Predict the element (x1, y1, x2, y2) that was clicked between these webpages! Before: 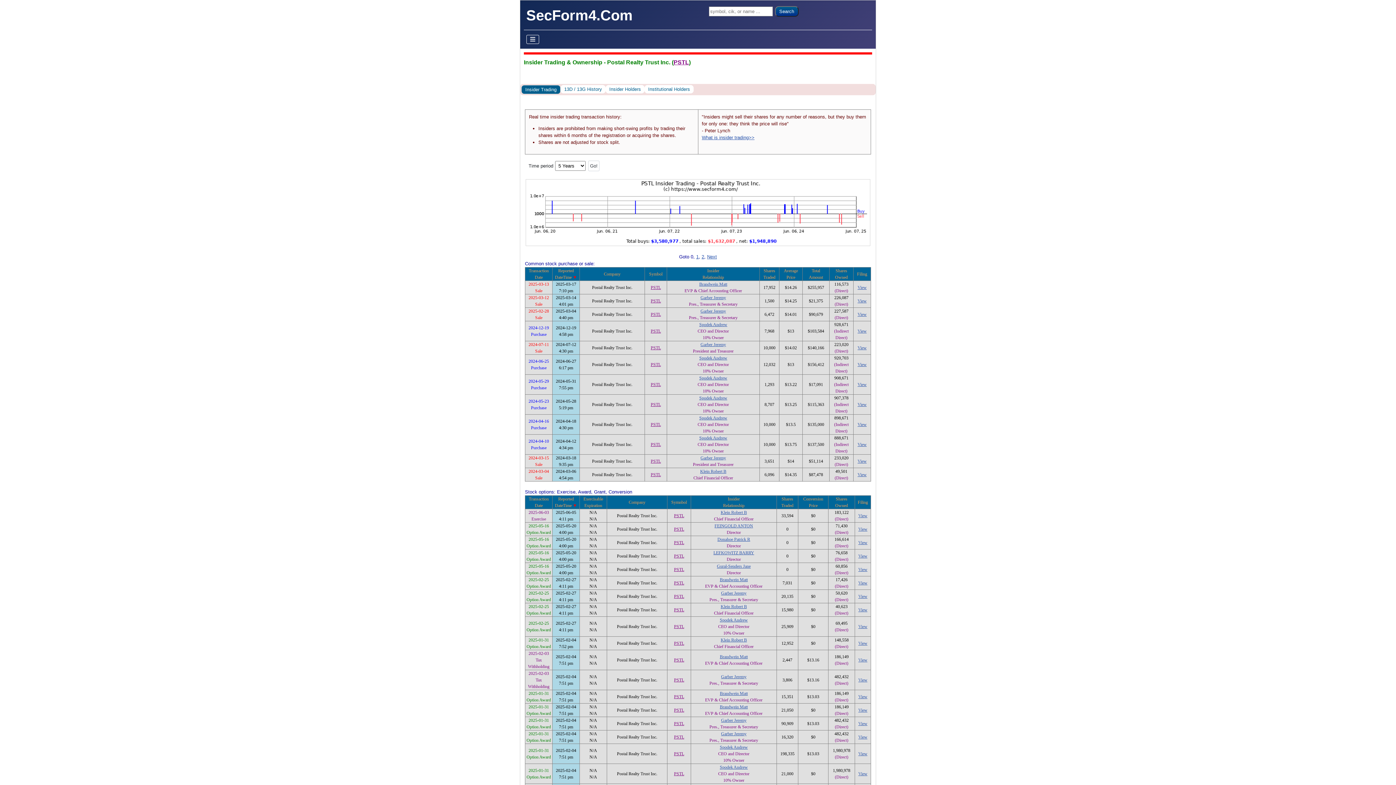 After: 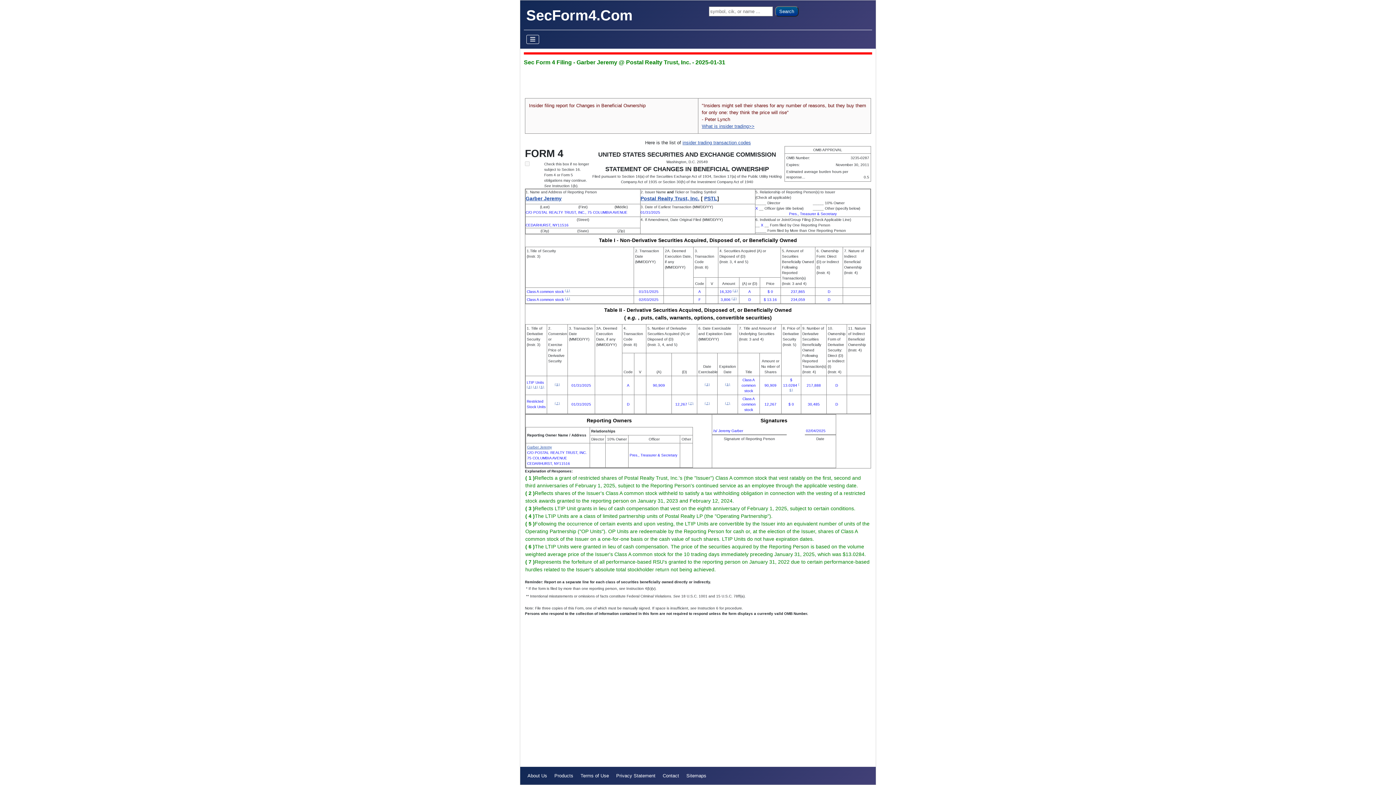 Action: bbox: (858, 677, 867, 682) label: View